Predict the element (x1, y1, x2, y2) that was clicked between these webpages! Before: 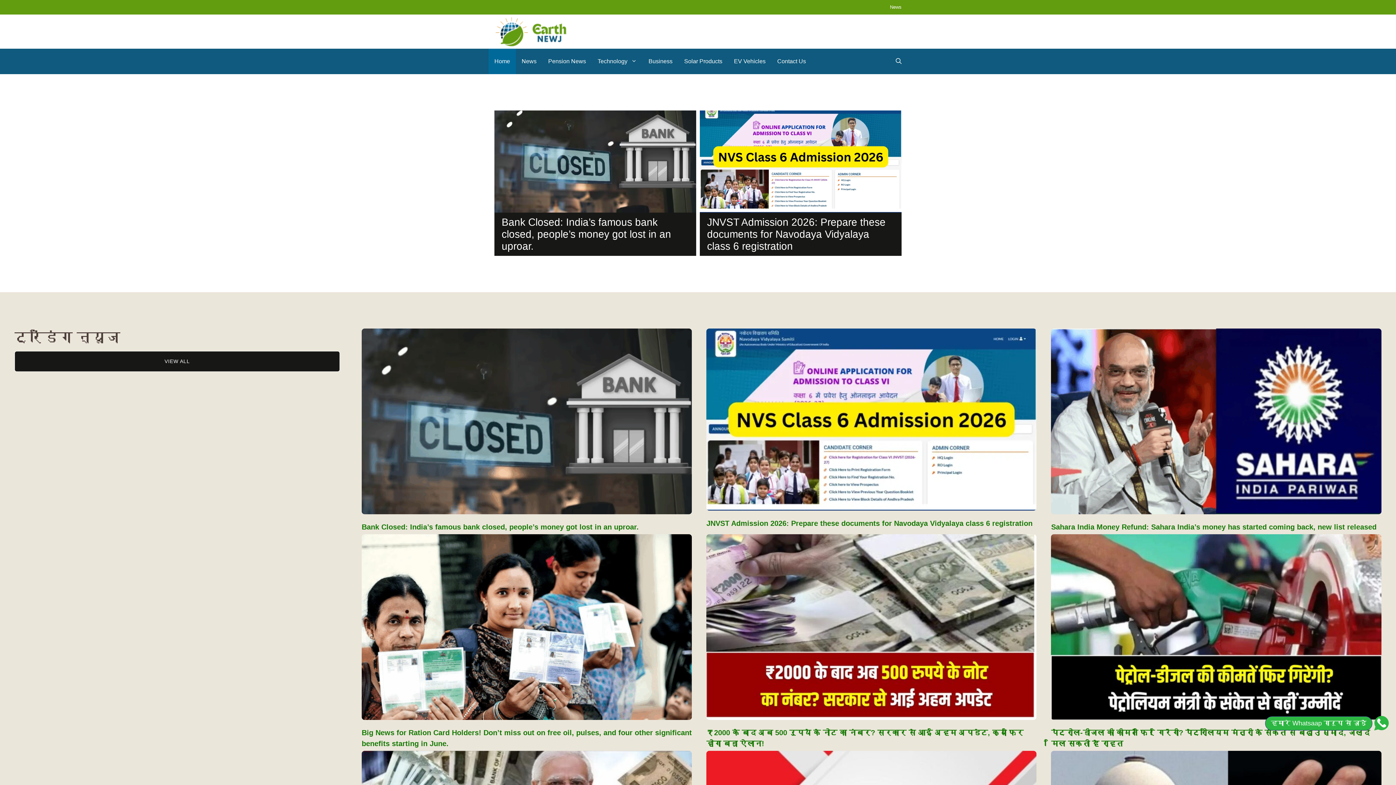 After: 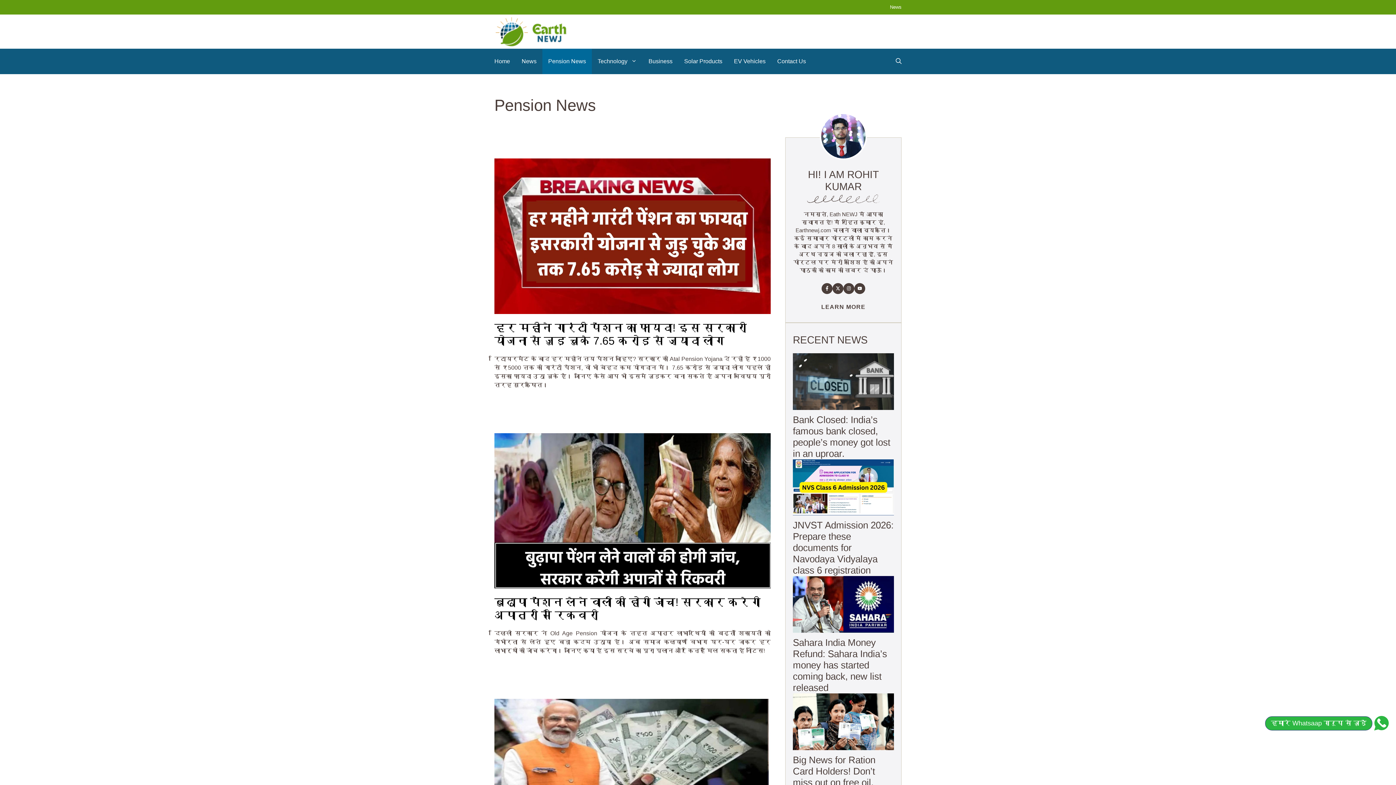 Action: bbox: (542, 48, 592, 74) label: Pension News